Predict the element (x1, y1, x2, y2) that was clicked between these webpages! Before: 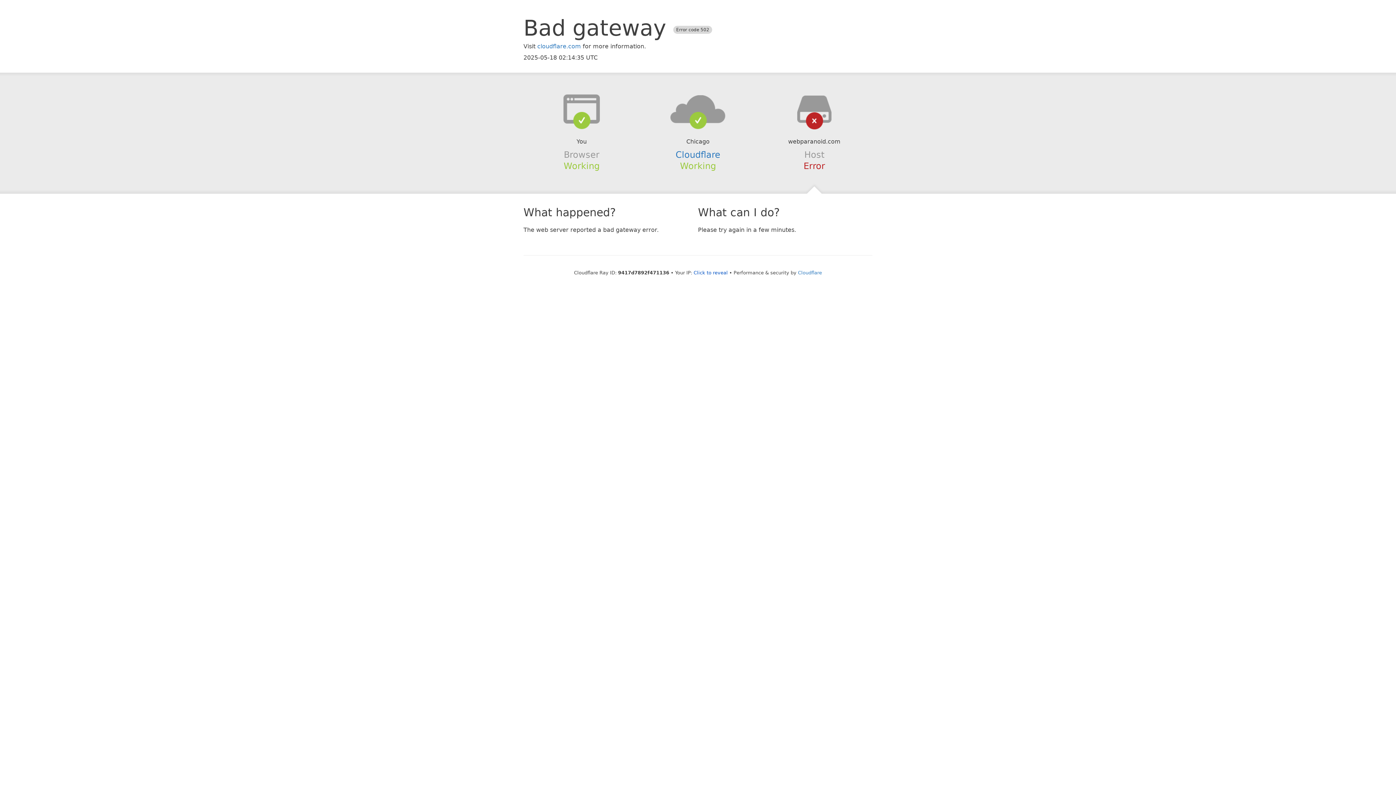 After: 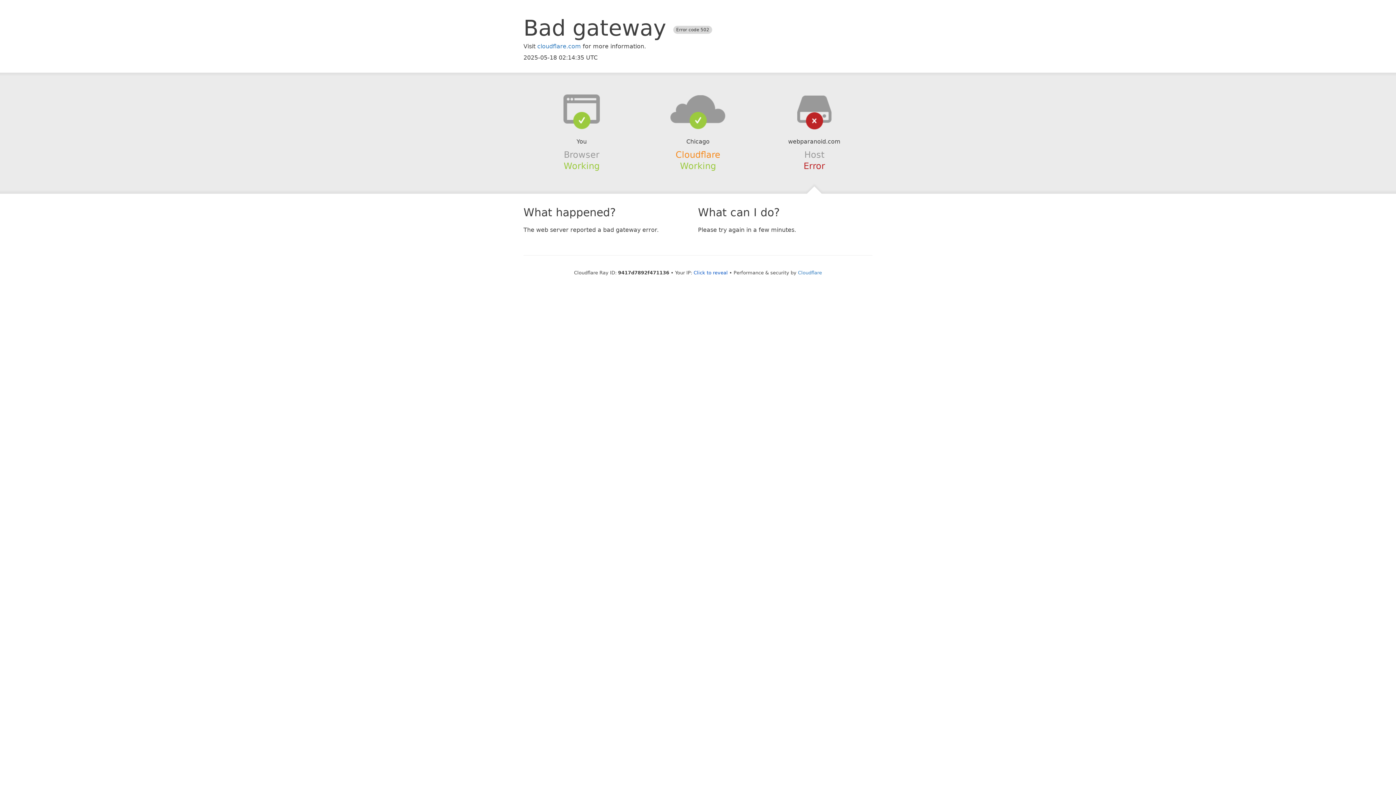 Action: label: Cloudflare bbox: (675, 149, 720, 159)